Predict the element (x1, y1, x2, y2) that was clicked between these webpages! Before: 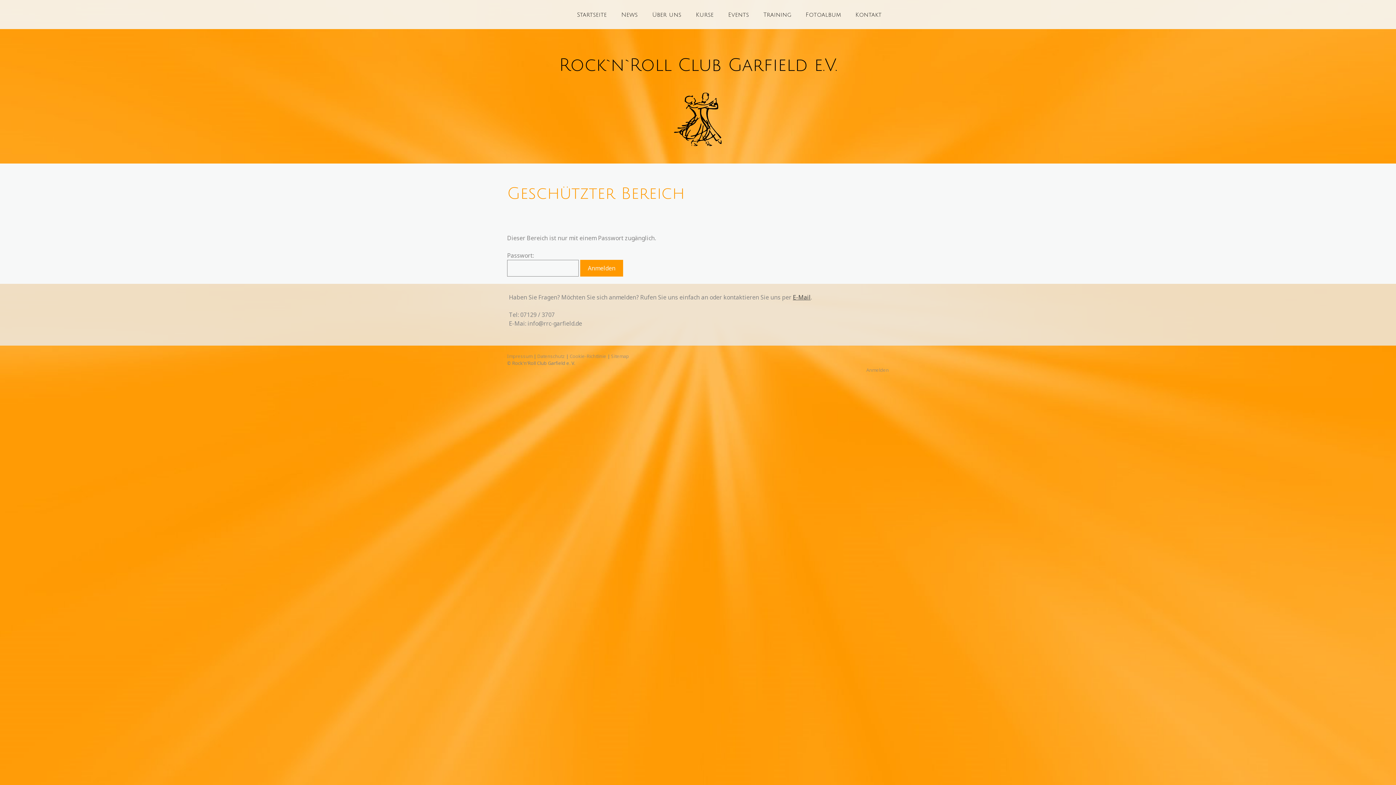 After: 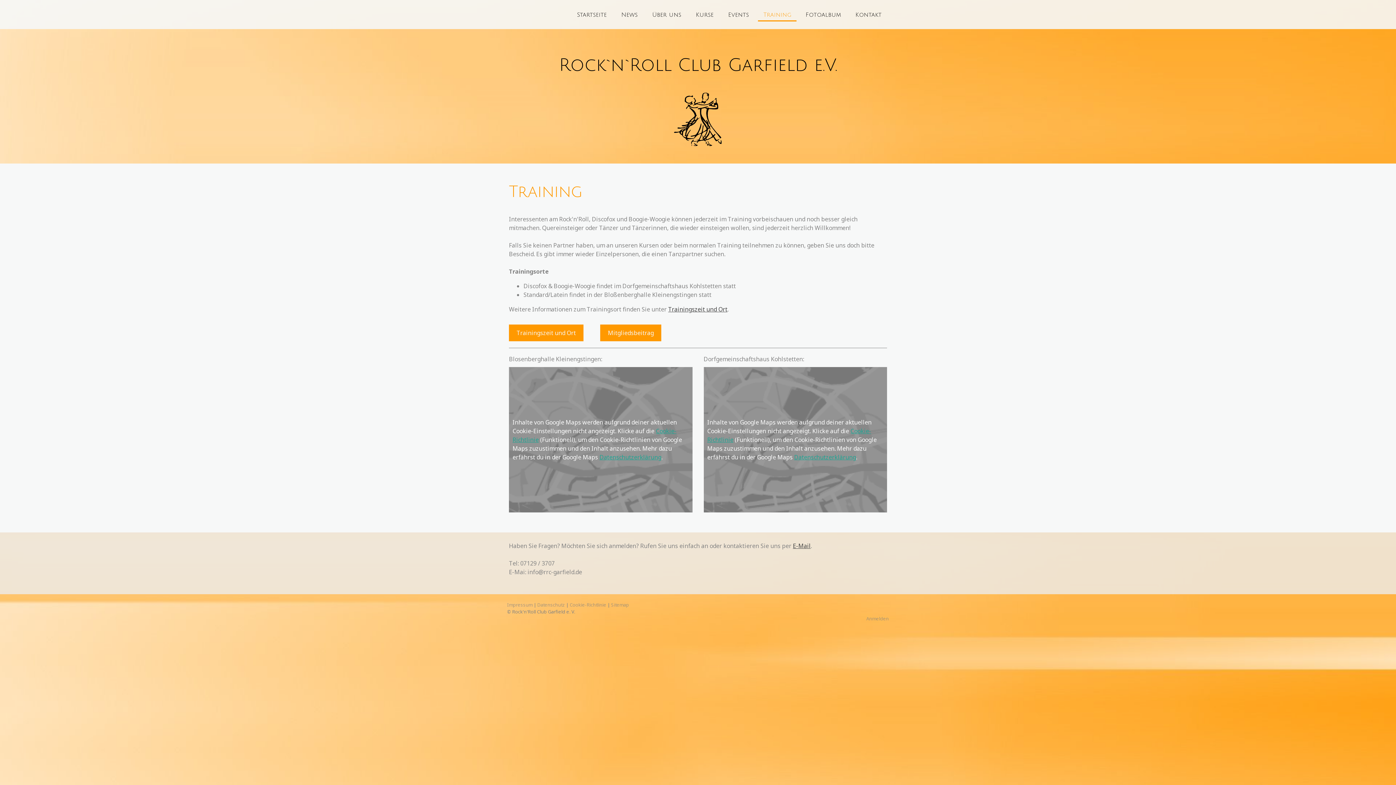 Action: bbox: (758, 7, 796, 21) label: Training